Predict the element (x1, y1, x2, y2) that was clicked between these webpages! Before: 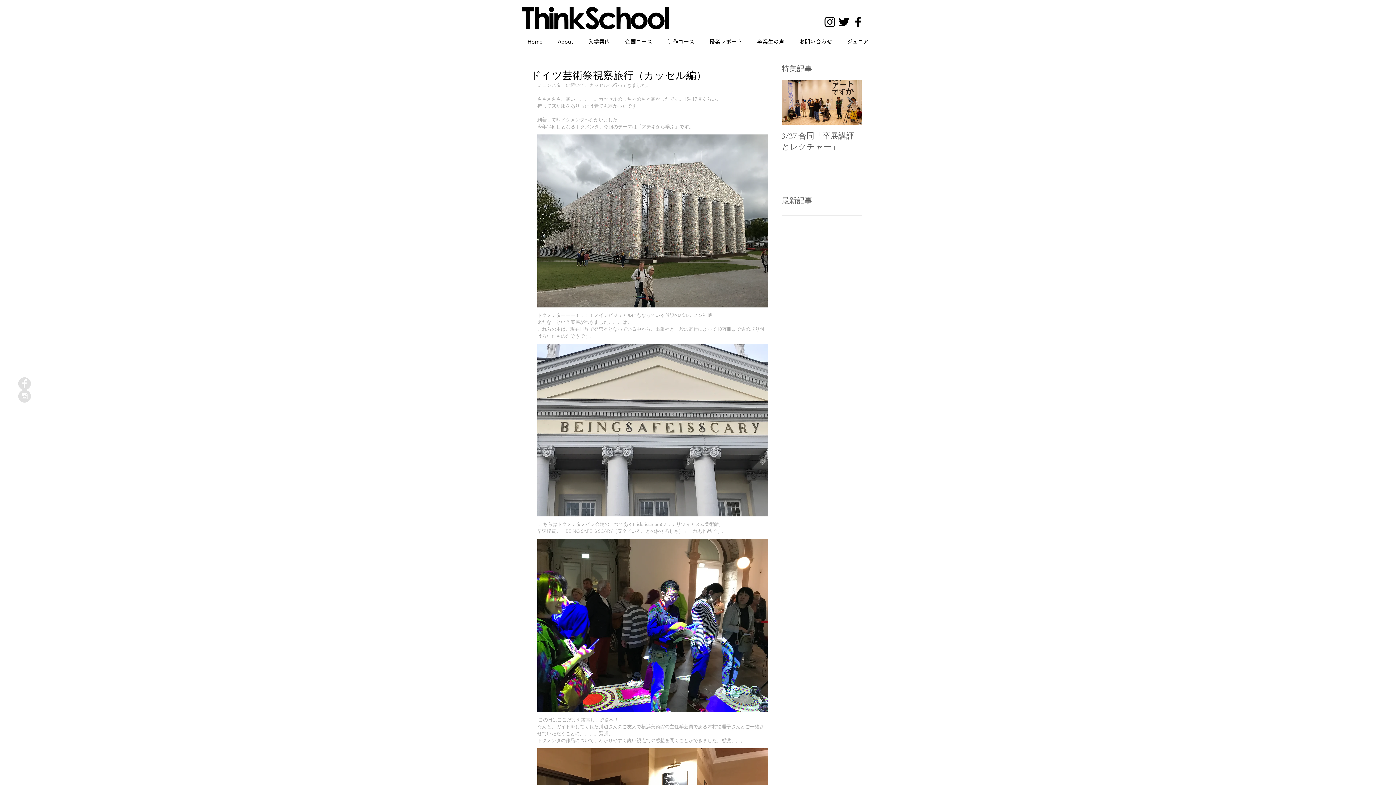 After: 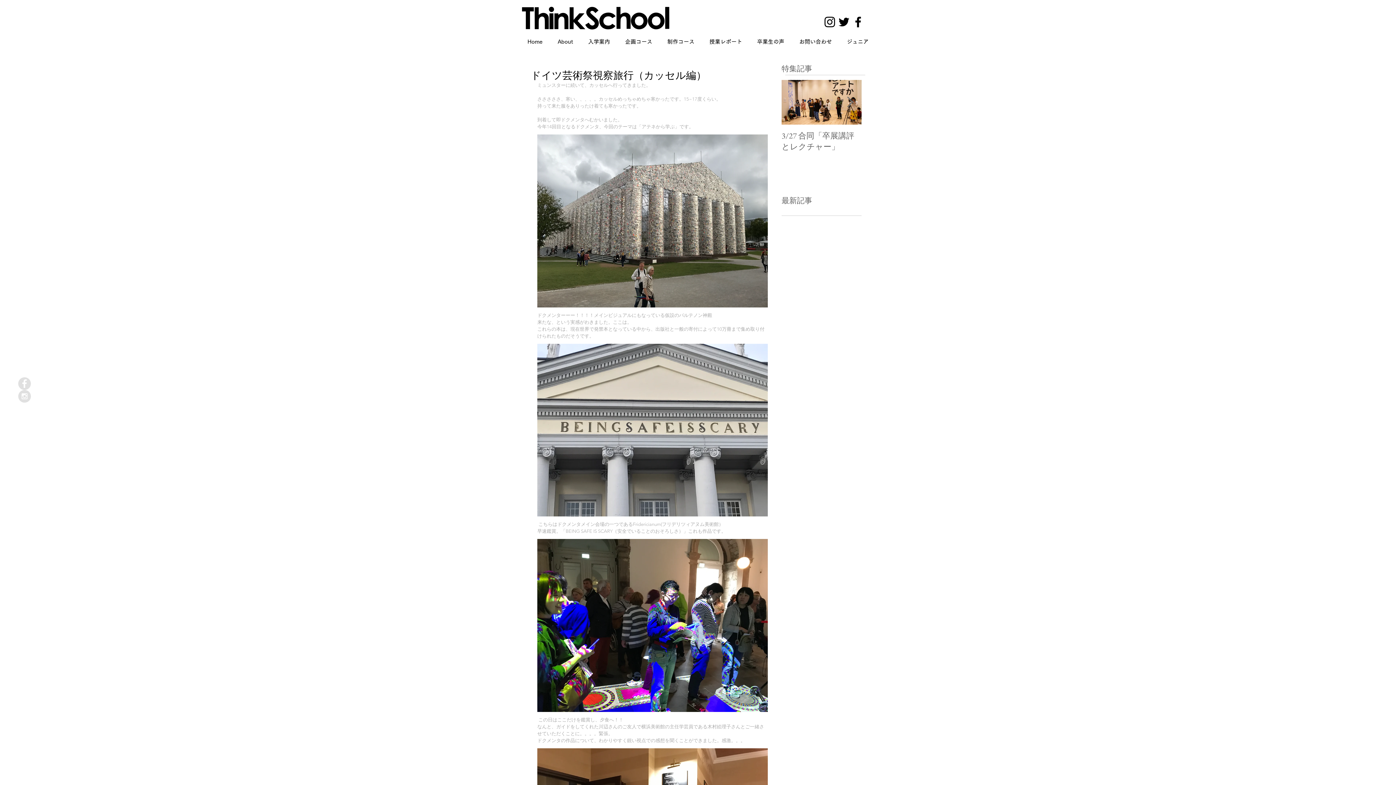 Action: bbox: (851, 14, 865, 29) label: Facebook